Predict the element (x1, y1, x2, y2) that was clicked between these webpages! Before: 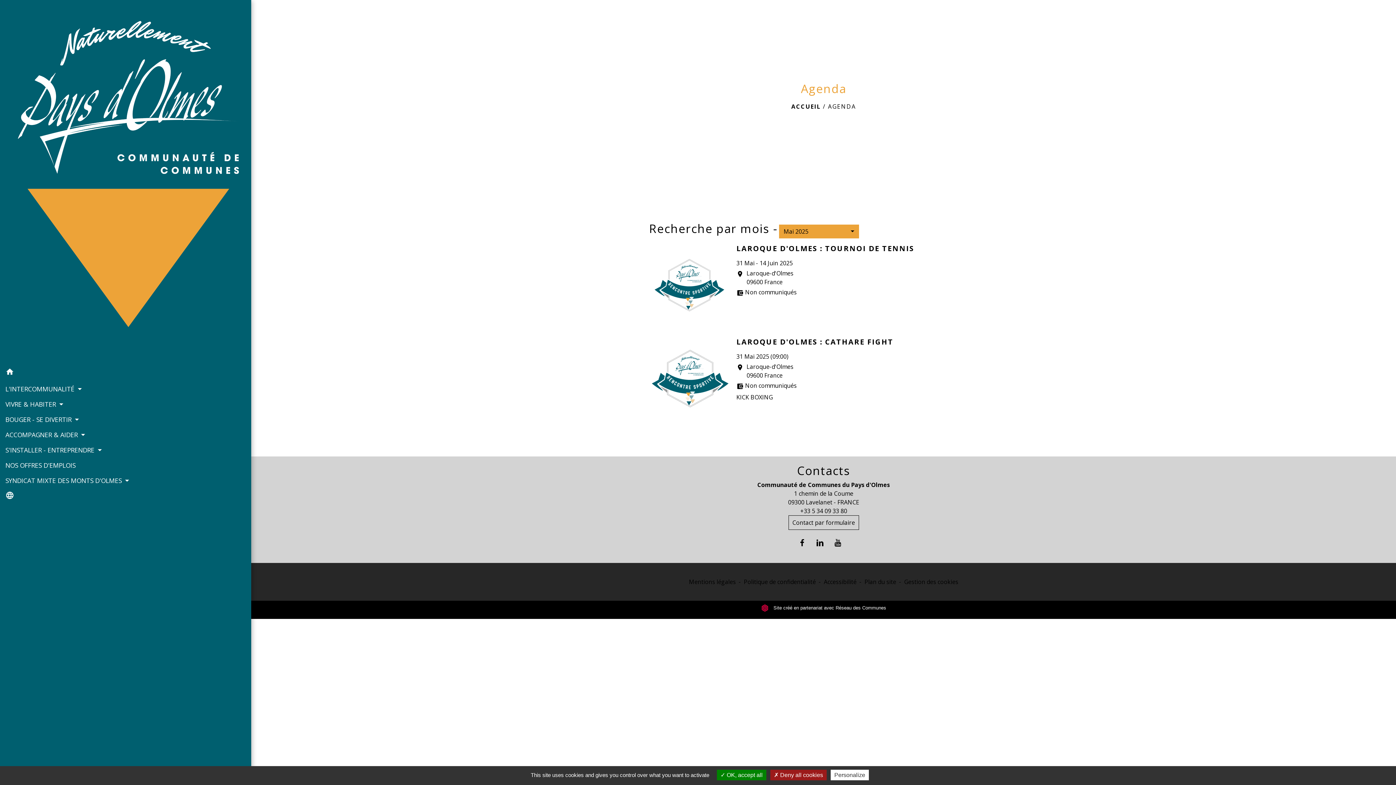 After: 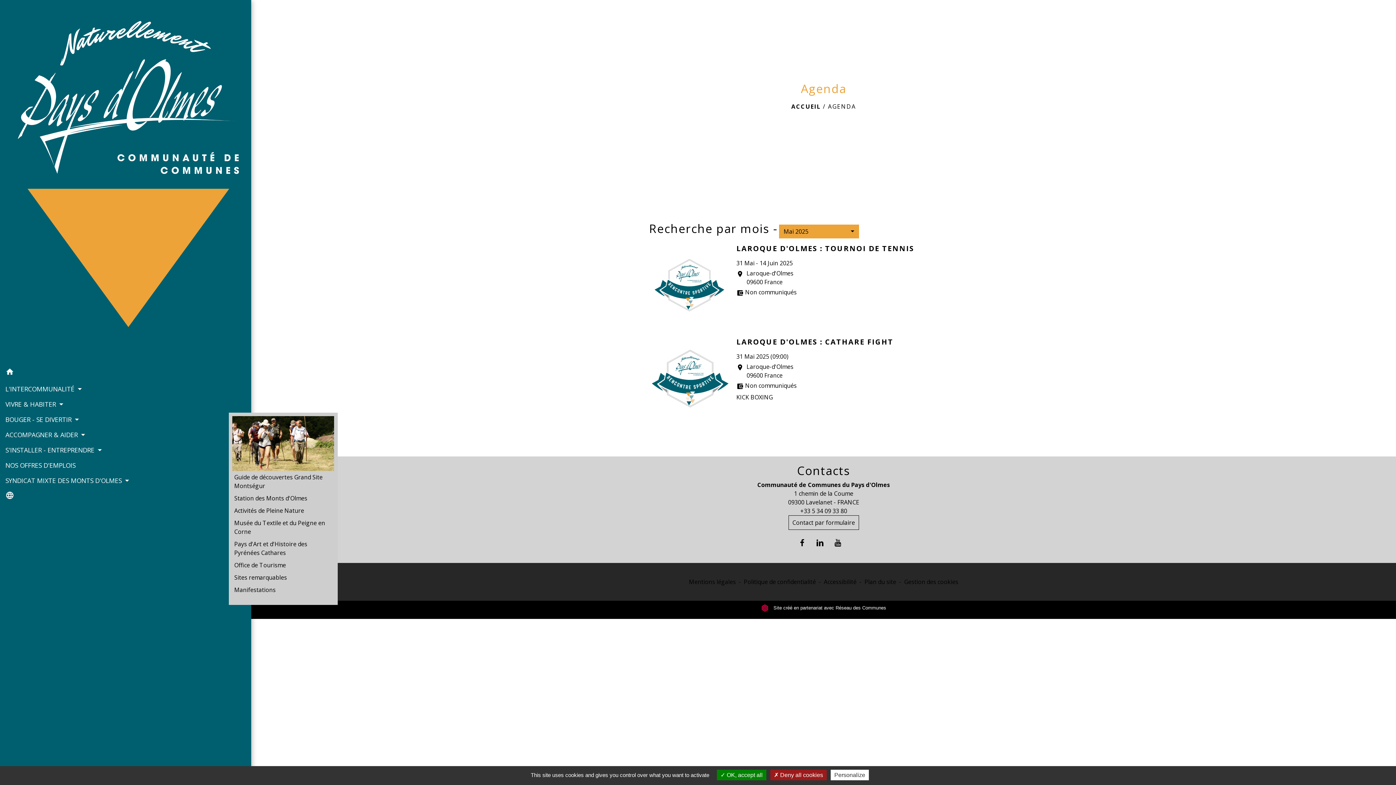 Action: label: BOUGER - SE DIVERTIR  bbox: (5, 412, 245, 427)